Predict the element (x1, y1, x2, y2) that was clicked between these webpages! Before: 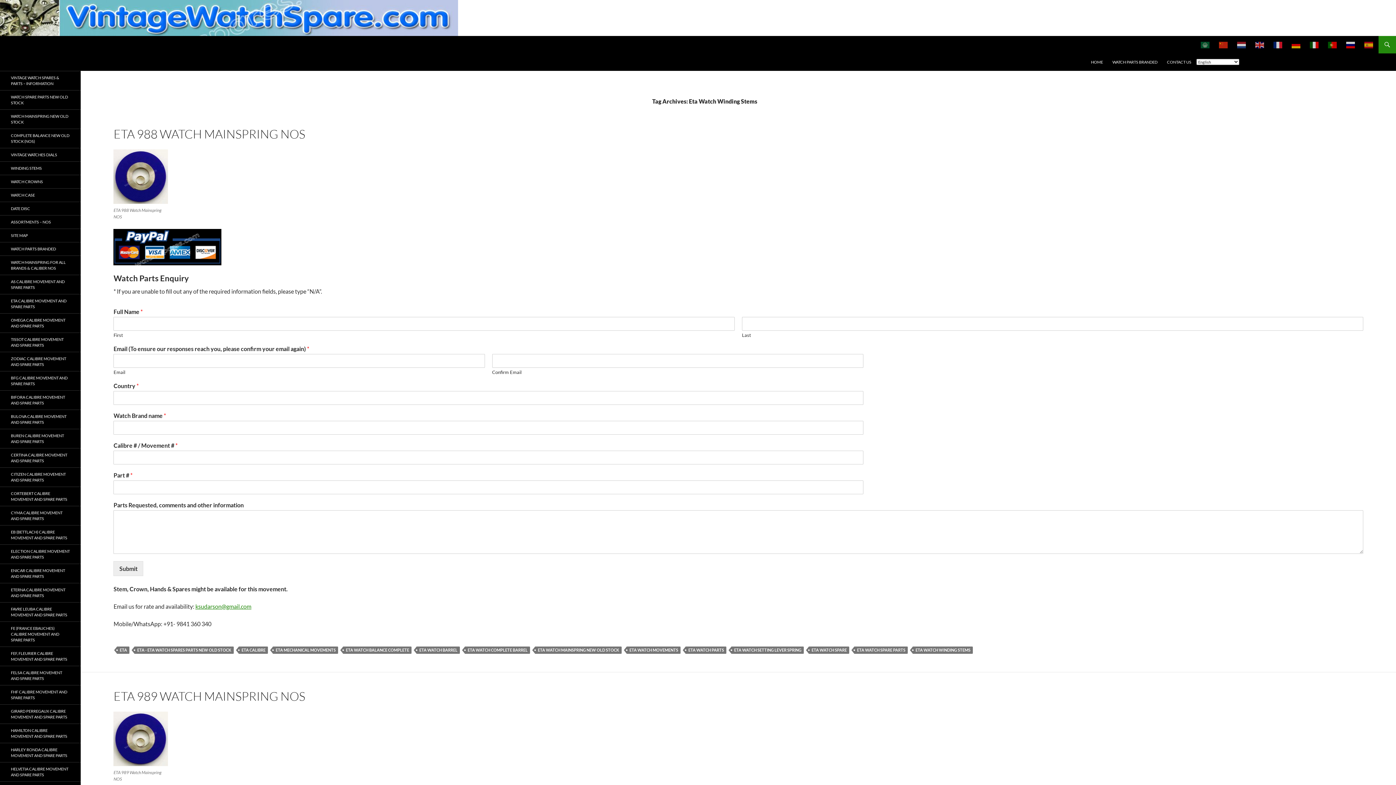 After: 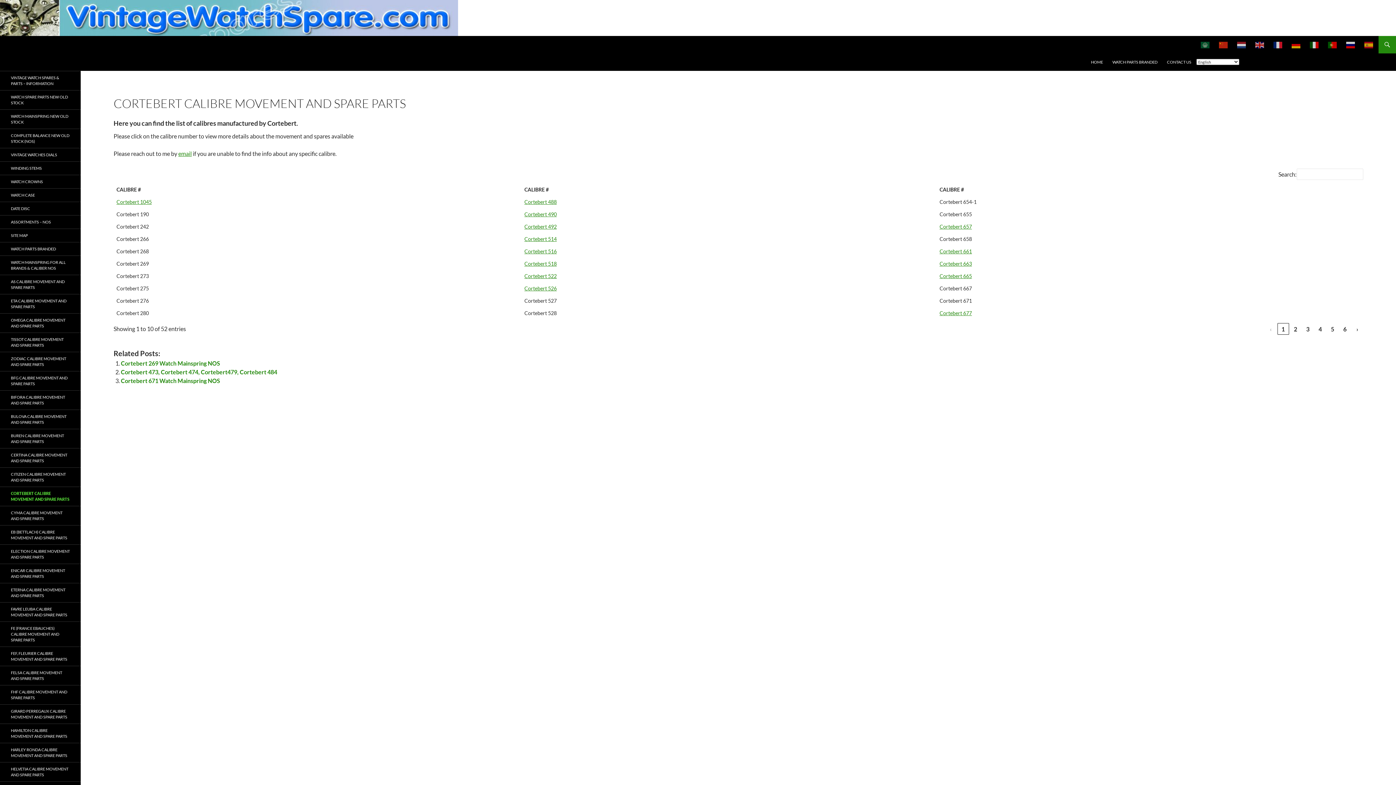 Action: label: CORTEBERT CALIBRE MOVEMENT AND SPARE PARTS bbox: (0, 487, 80, 506)